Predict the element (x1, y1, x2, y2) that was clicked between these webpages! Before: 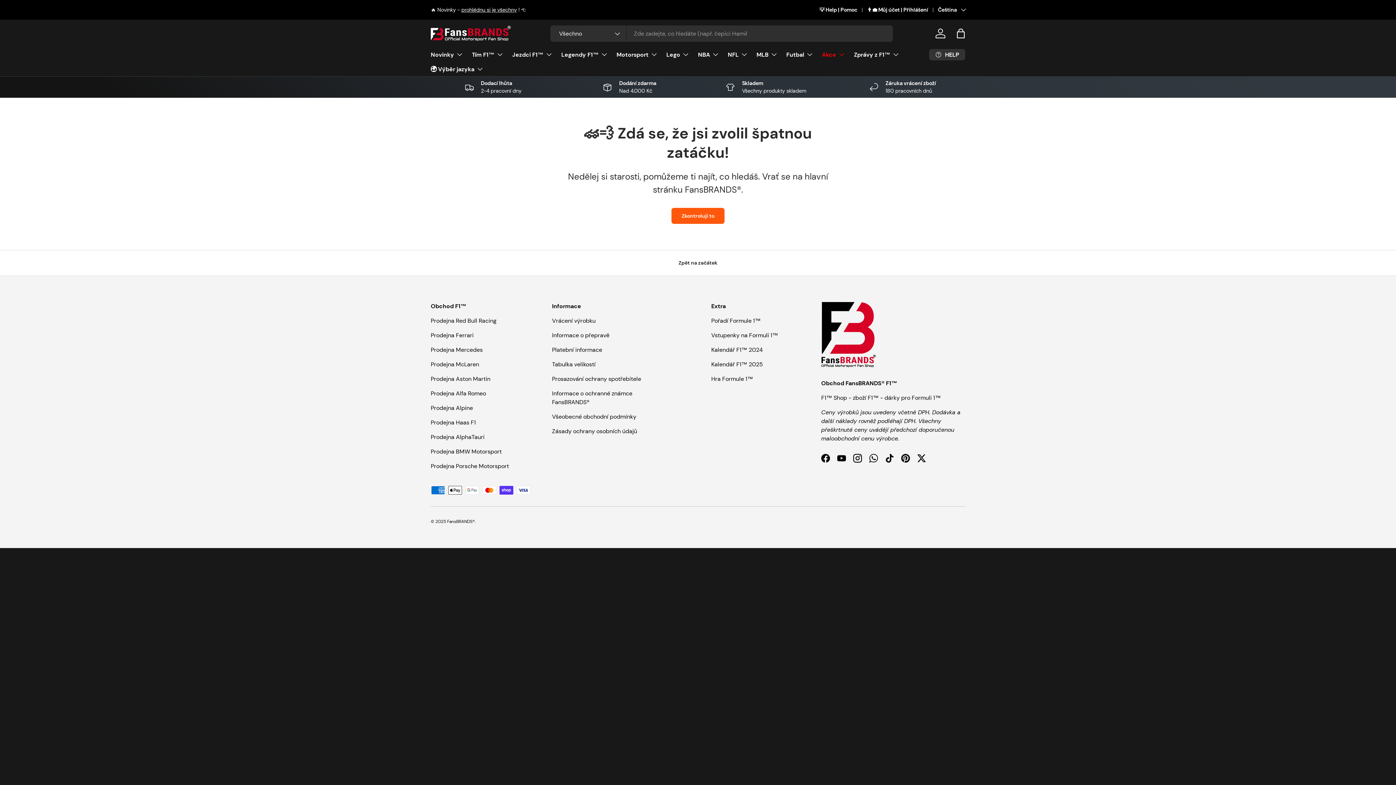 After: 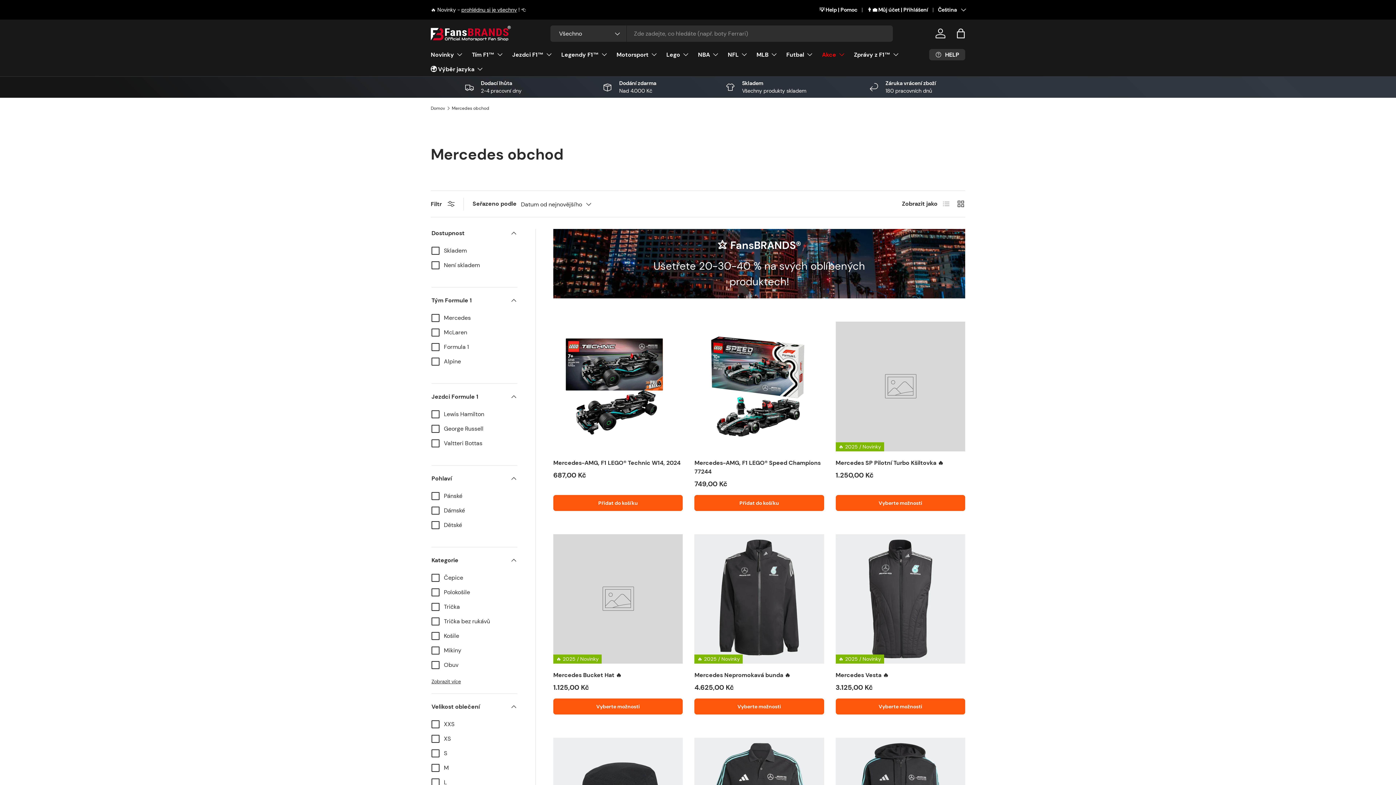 Action: label: Prodejna Mercedes bbox: (430, 346, 482, 353)